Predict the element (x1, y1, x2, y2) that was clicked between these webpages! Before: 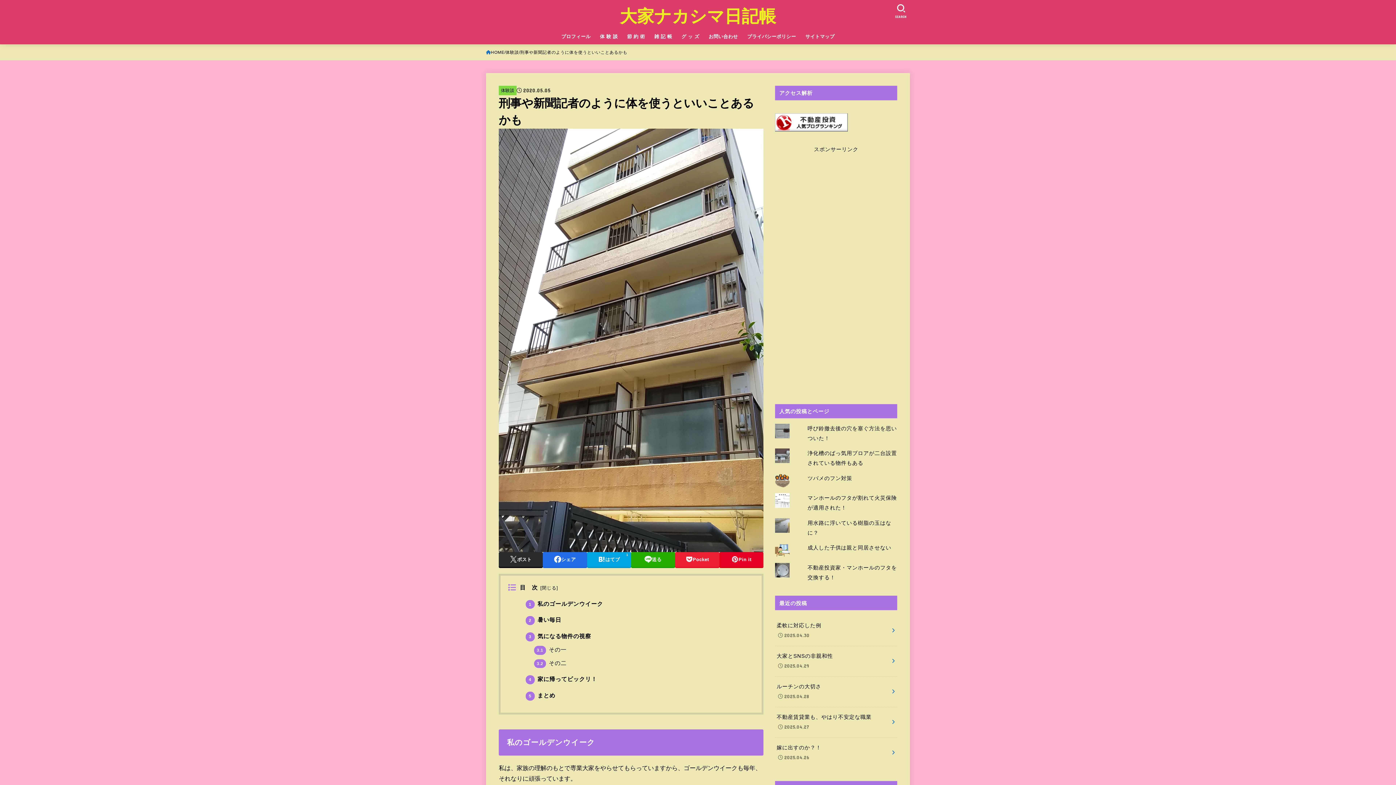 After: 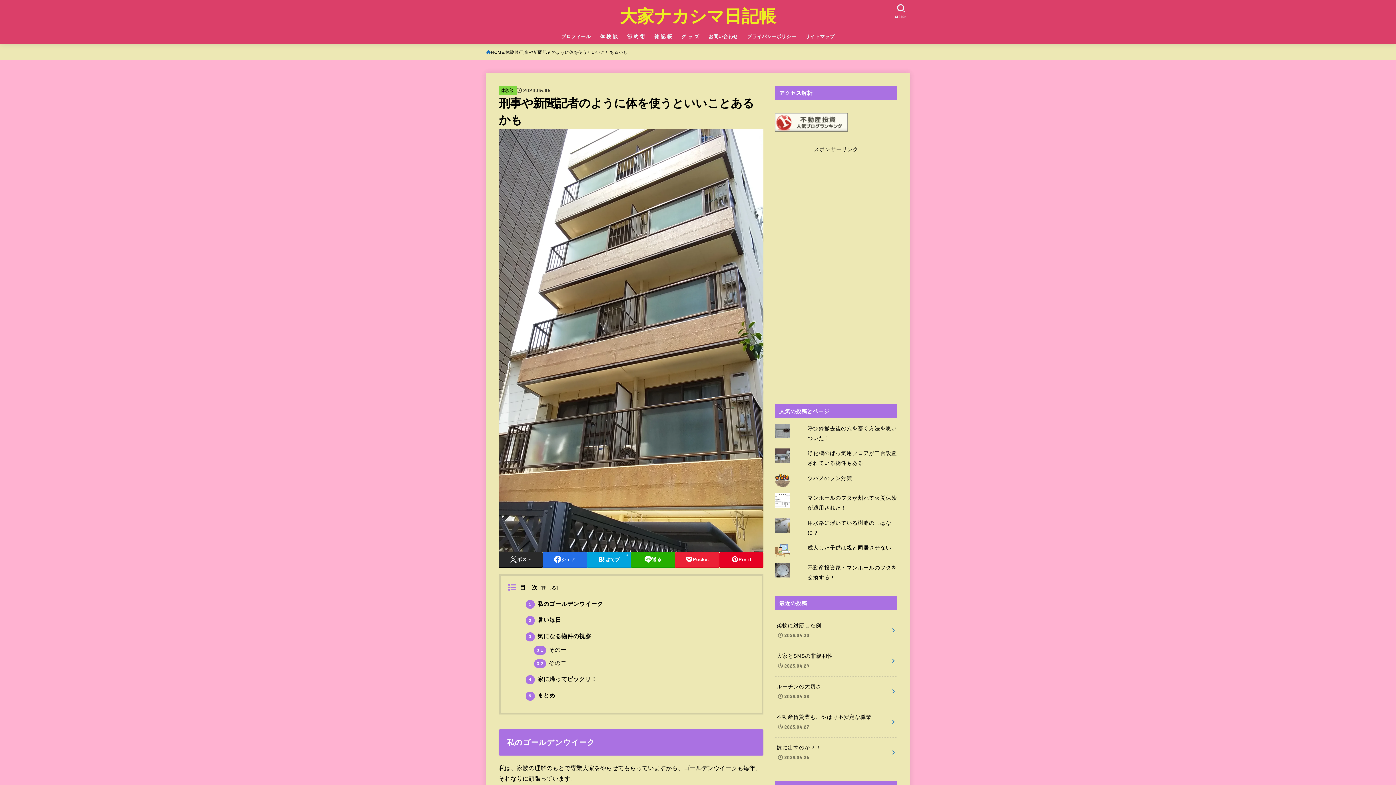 Action: bbox: (775, 124, 848, 129)